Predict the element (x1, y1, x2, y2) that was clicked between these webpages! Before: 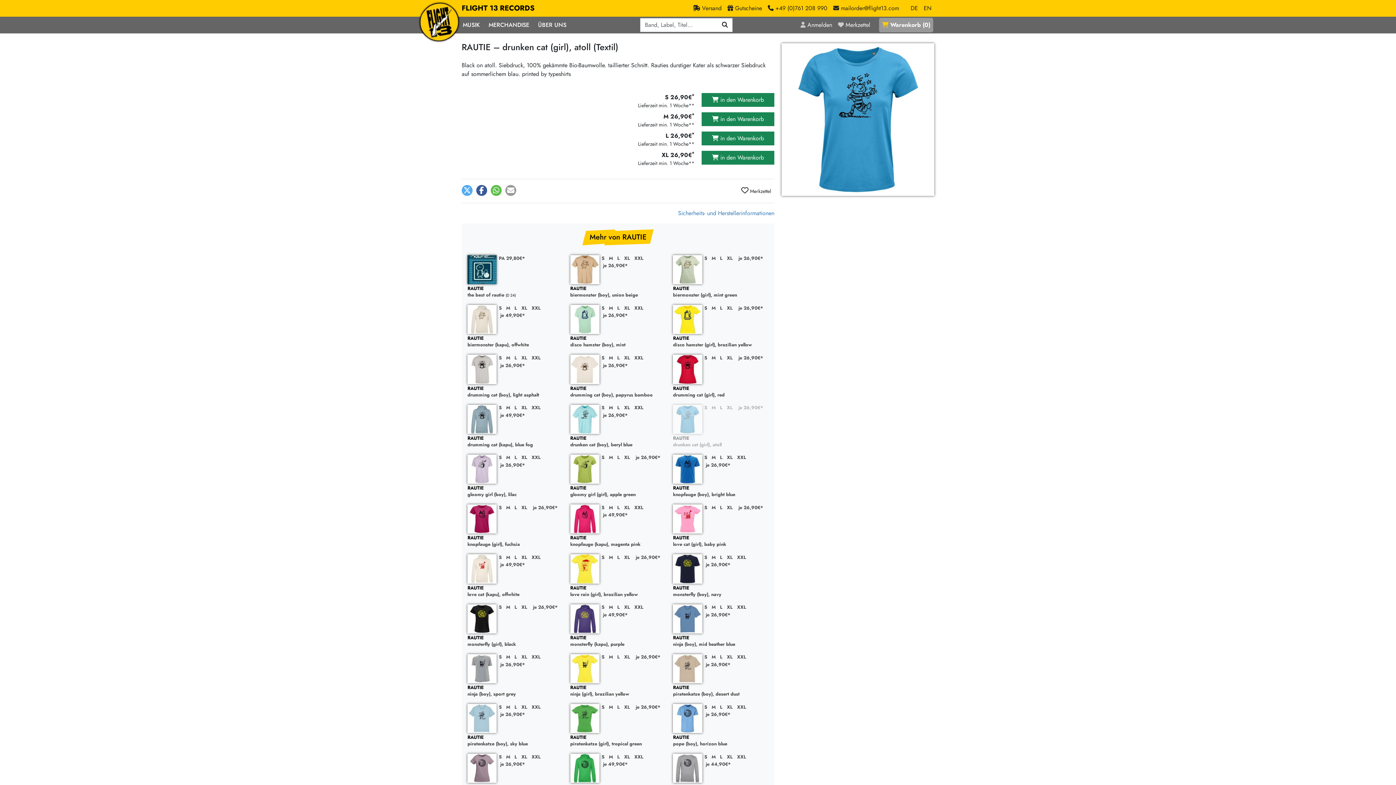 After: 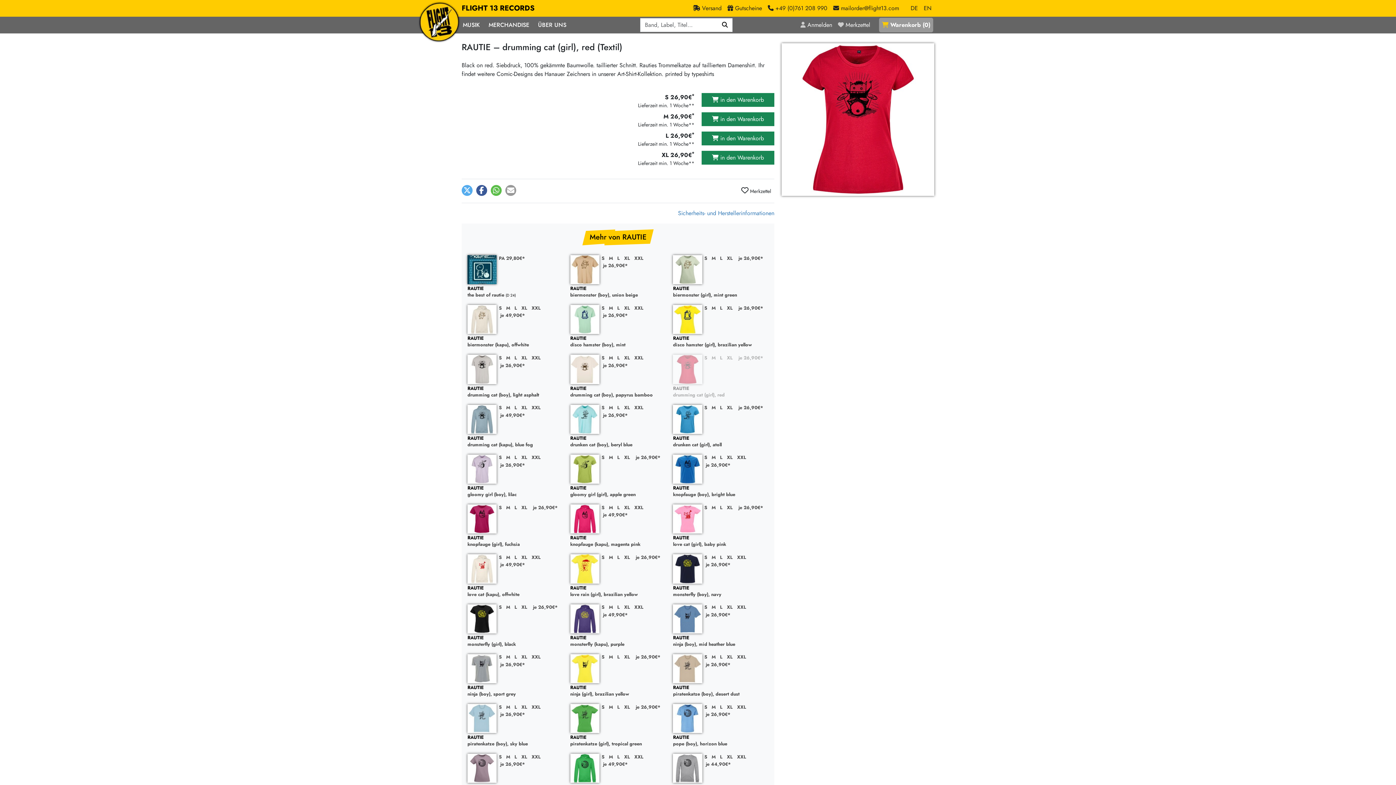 Action: bbox: (711, 354, 716, 361) label: M